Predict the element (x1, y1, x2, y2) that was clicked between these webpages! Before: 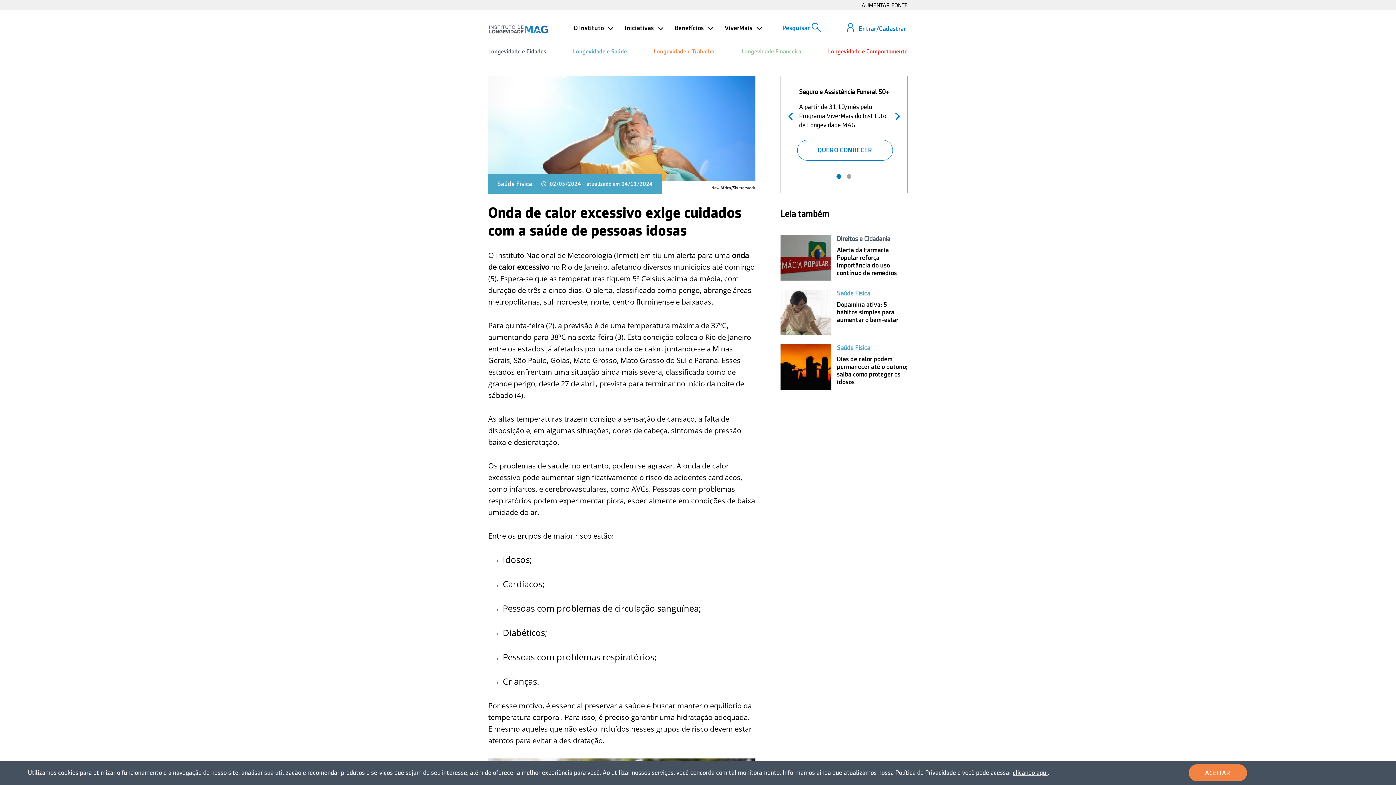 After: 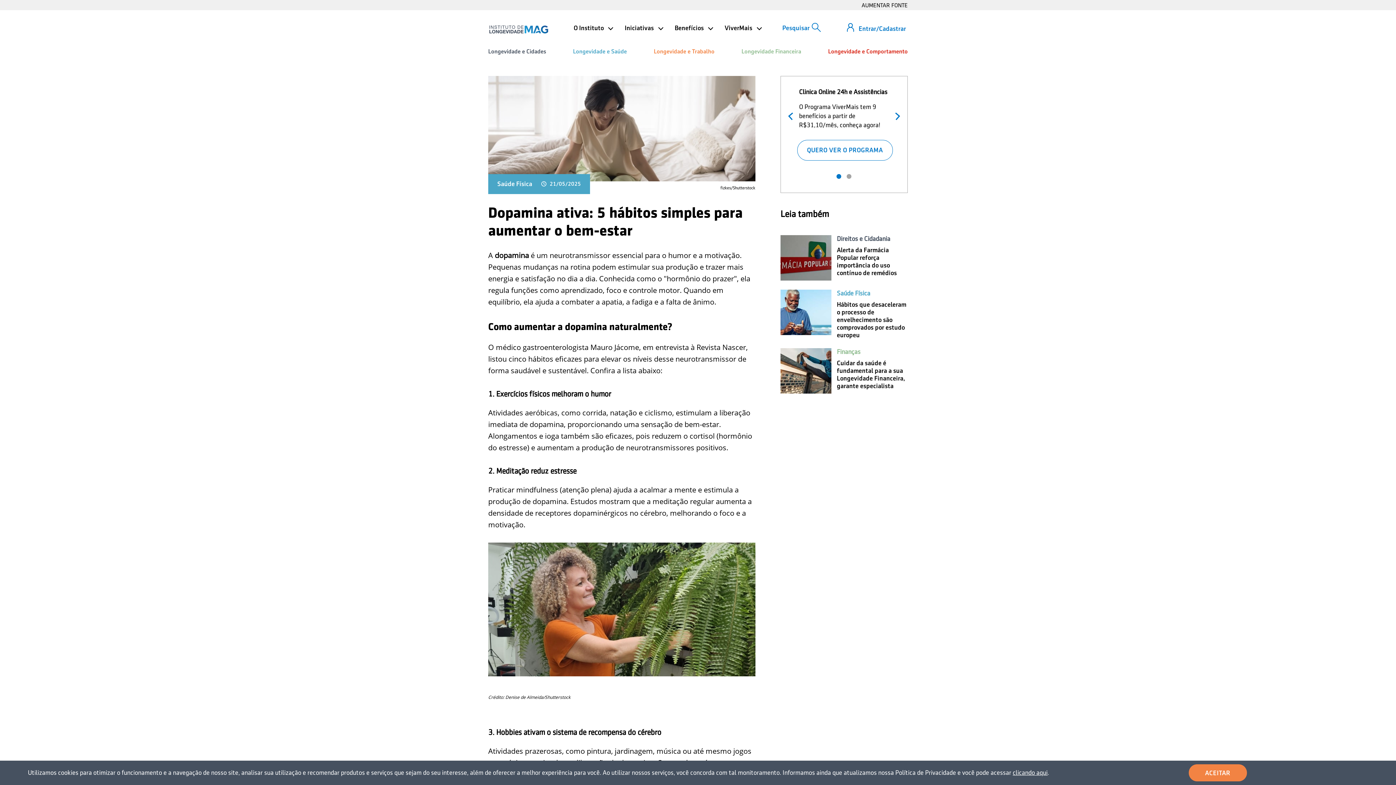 Action: label: Dopamina ativa: 5 hábitos simples para aumentar o bem-estar bbox: (837, 301, 898, 323)